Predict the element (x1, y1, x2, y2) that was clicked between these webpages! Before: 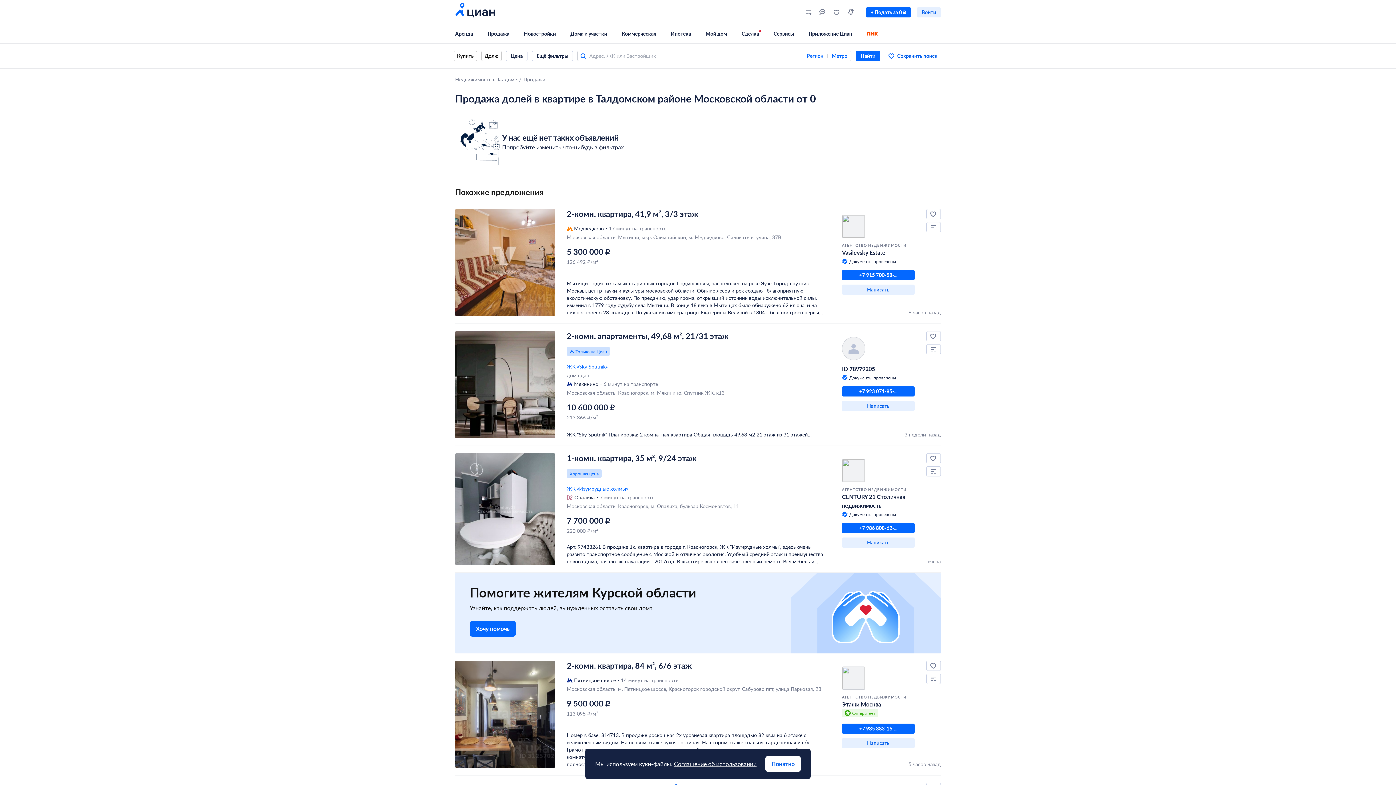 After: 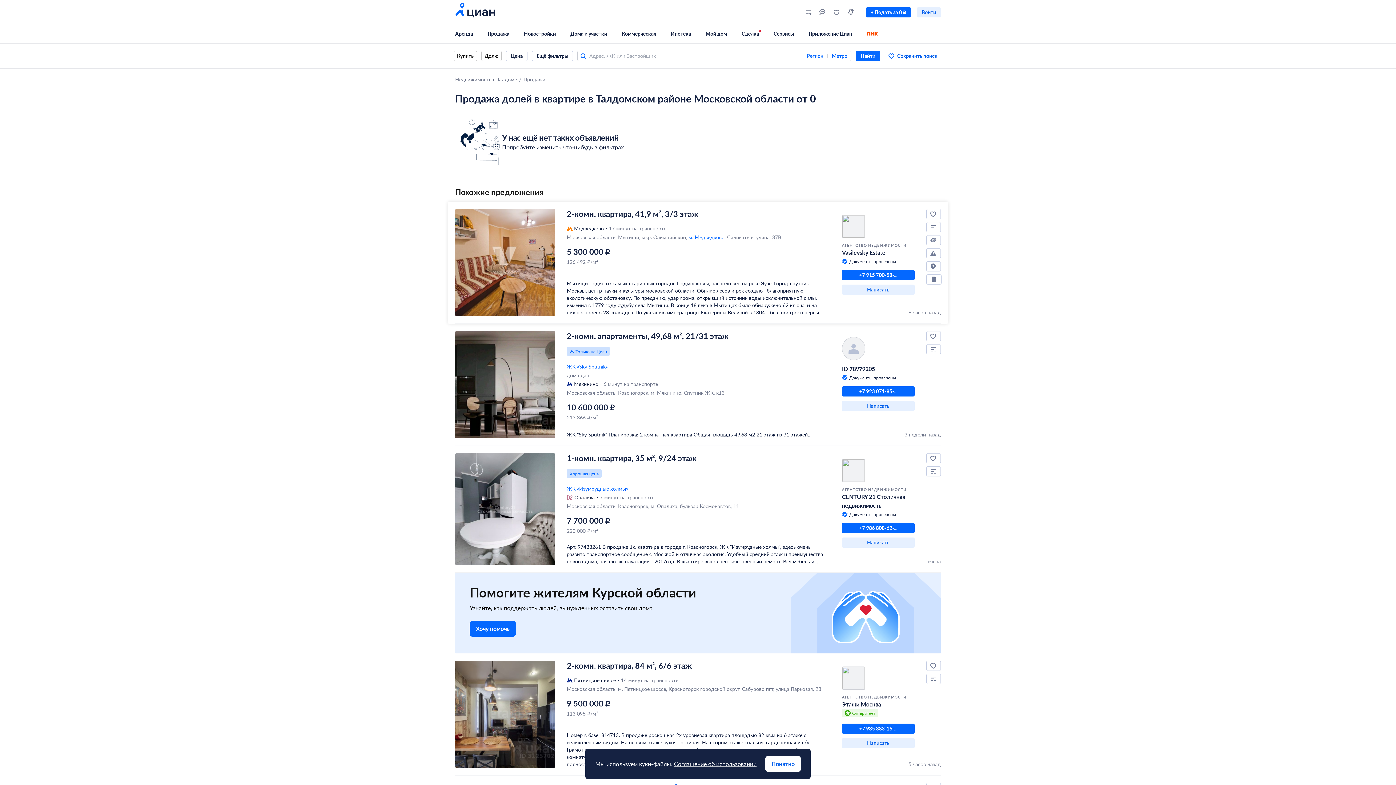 Action: label: м. Медведково bbox: (688, 233, 724, 240)